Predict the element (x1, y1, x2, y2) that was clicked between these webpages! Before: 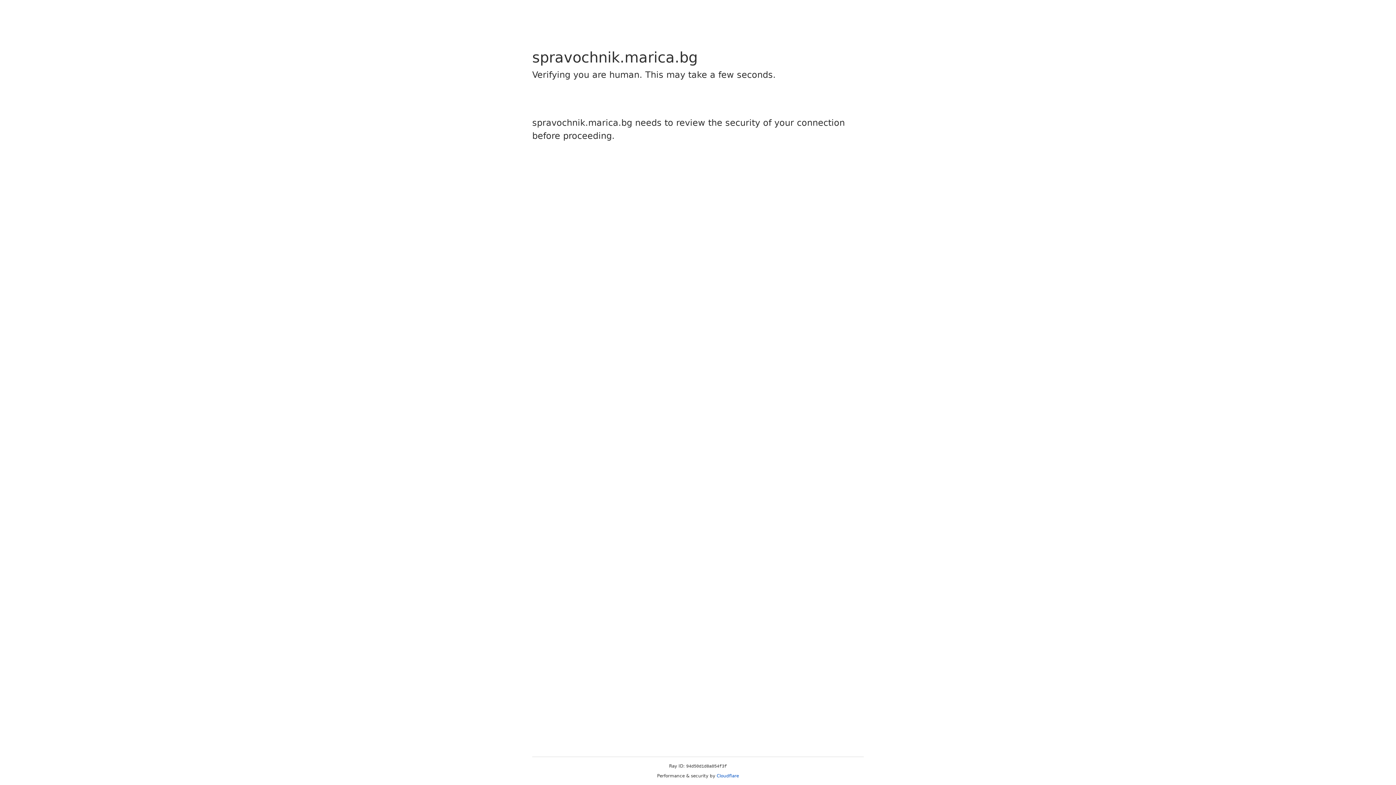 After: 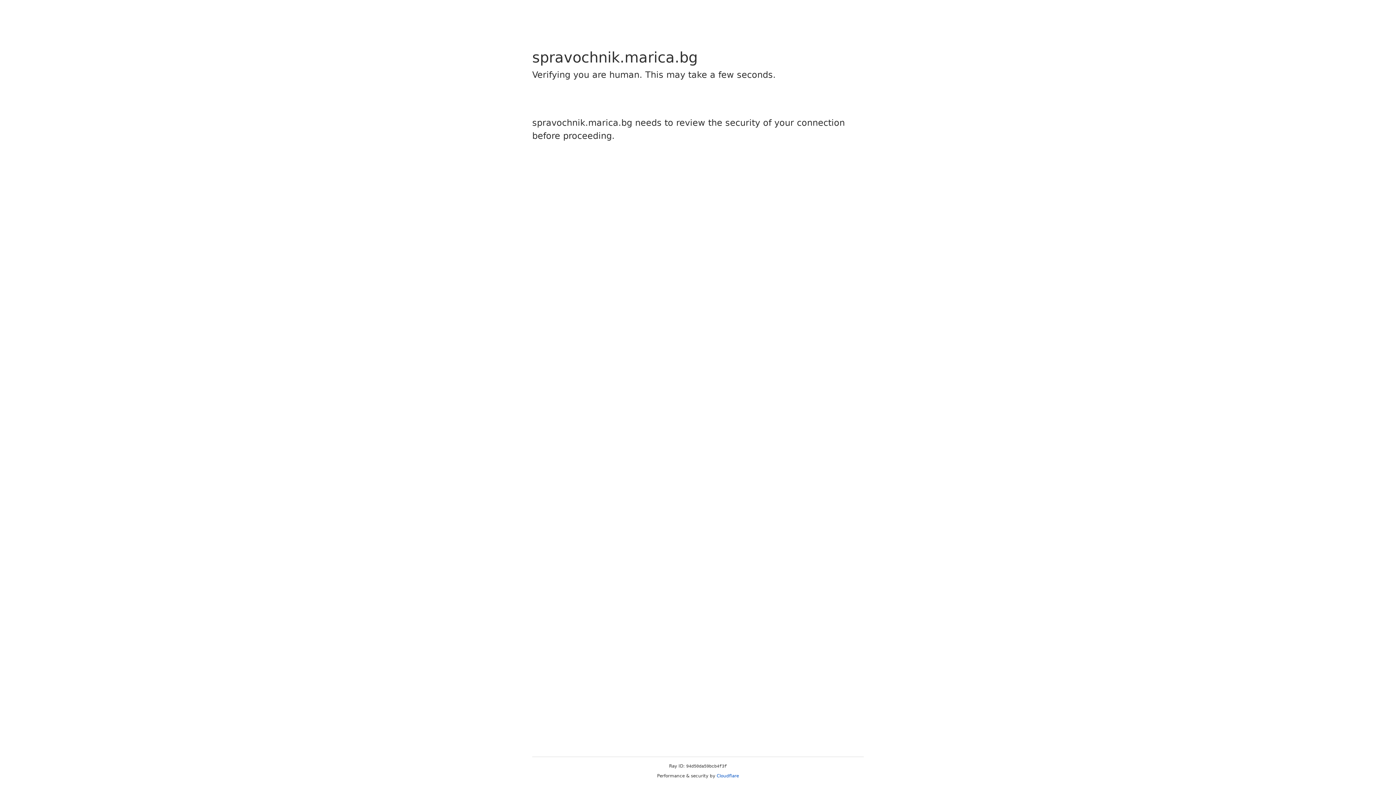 Action: label: Cloudflare bbox: (716, 773, 739, 778)